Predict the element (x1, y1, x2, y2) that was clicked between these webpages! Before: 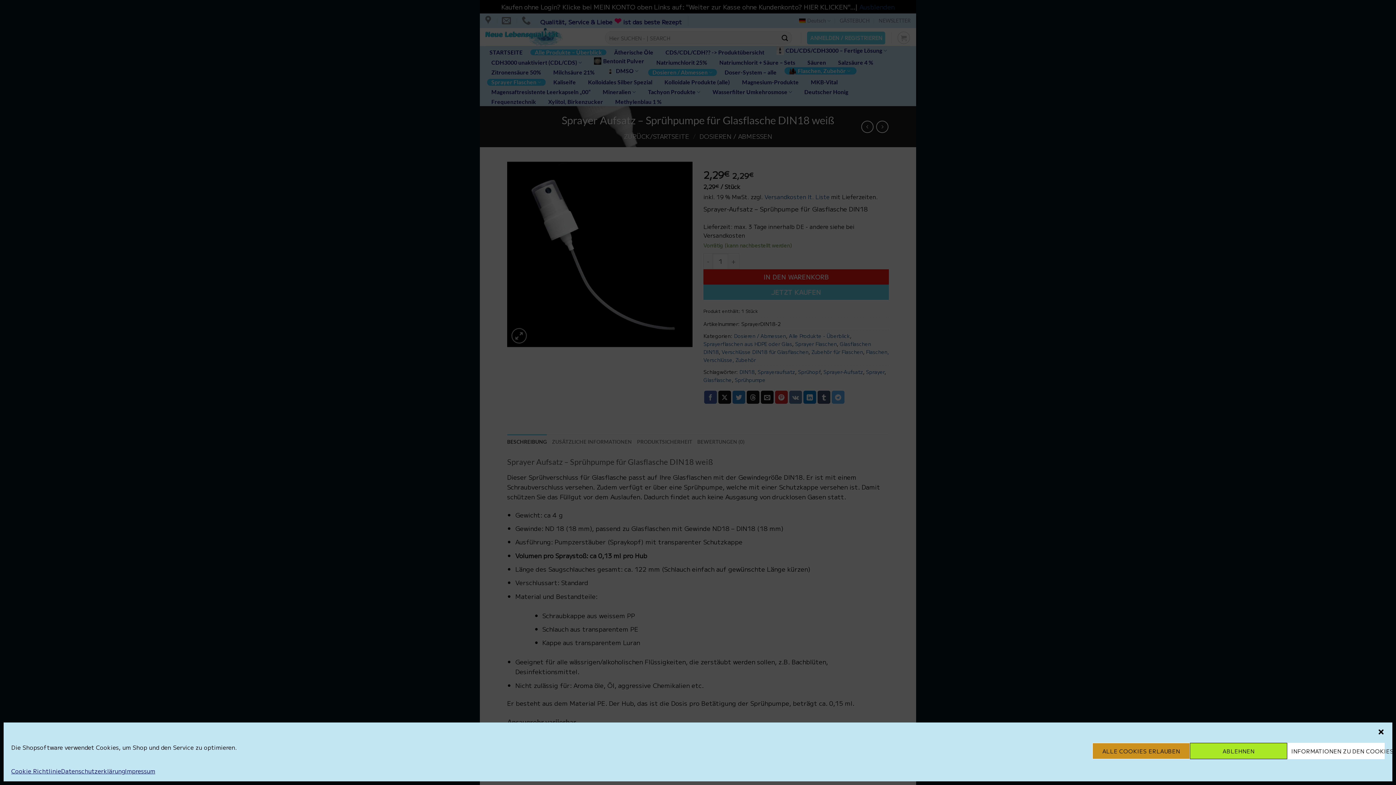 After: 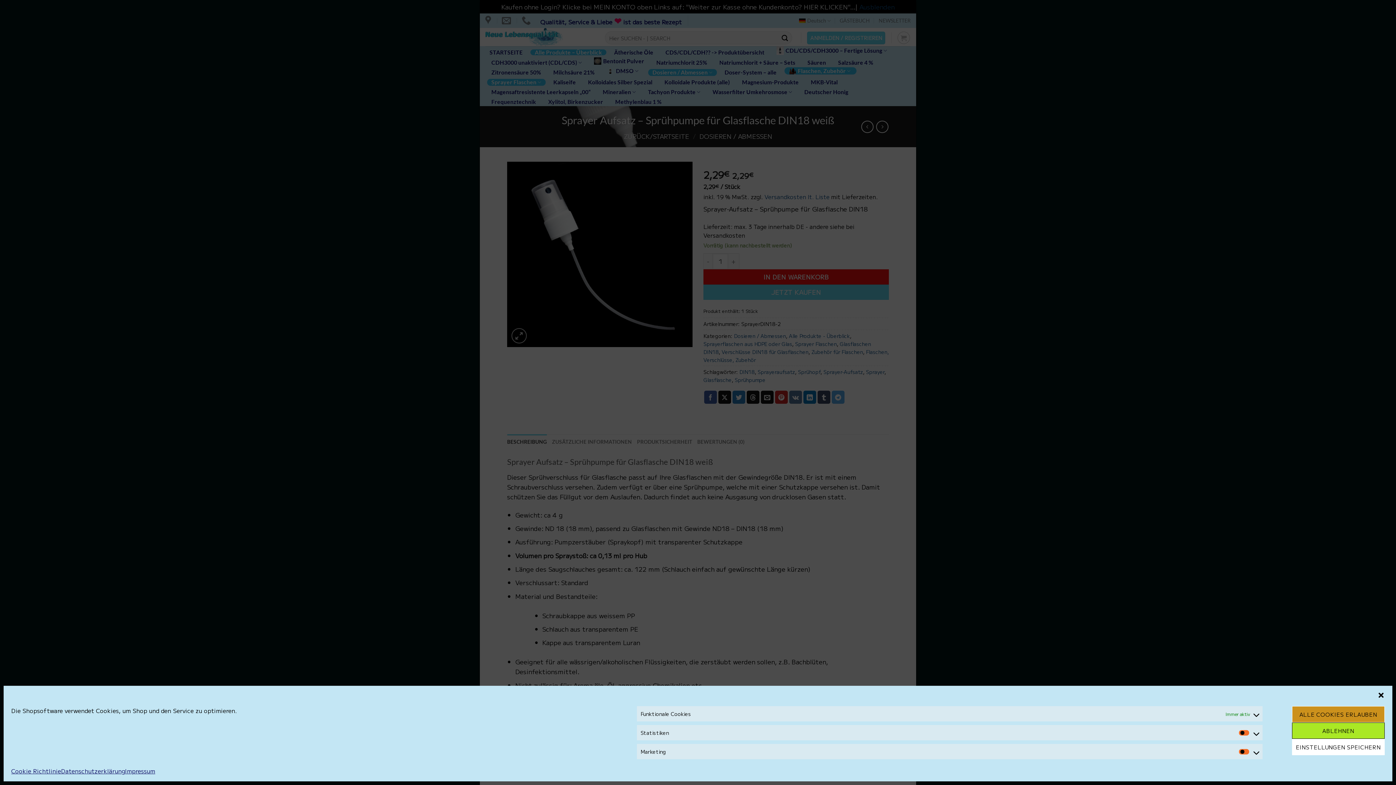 Action: bbox: (1287, 743, 1385, 759) label: INFORMATIONEN ZU DEN COOKIES